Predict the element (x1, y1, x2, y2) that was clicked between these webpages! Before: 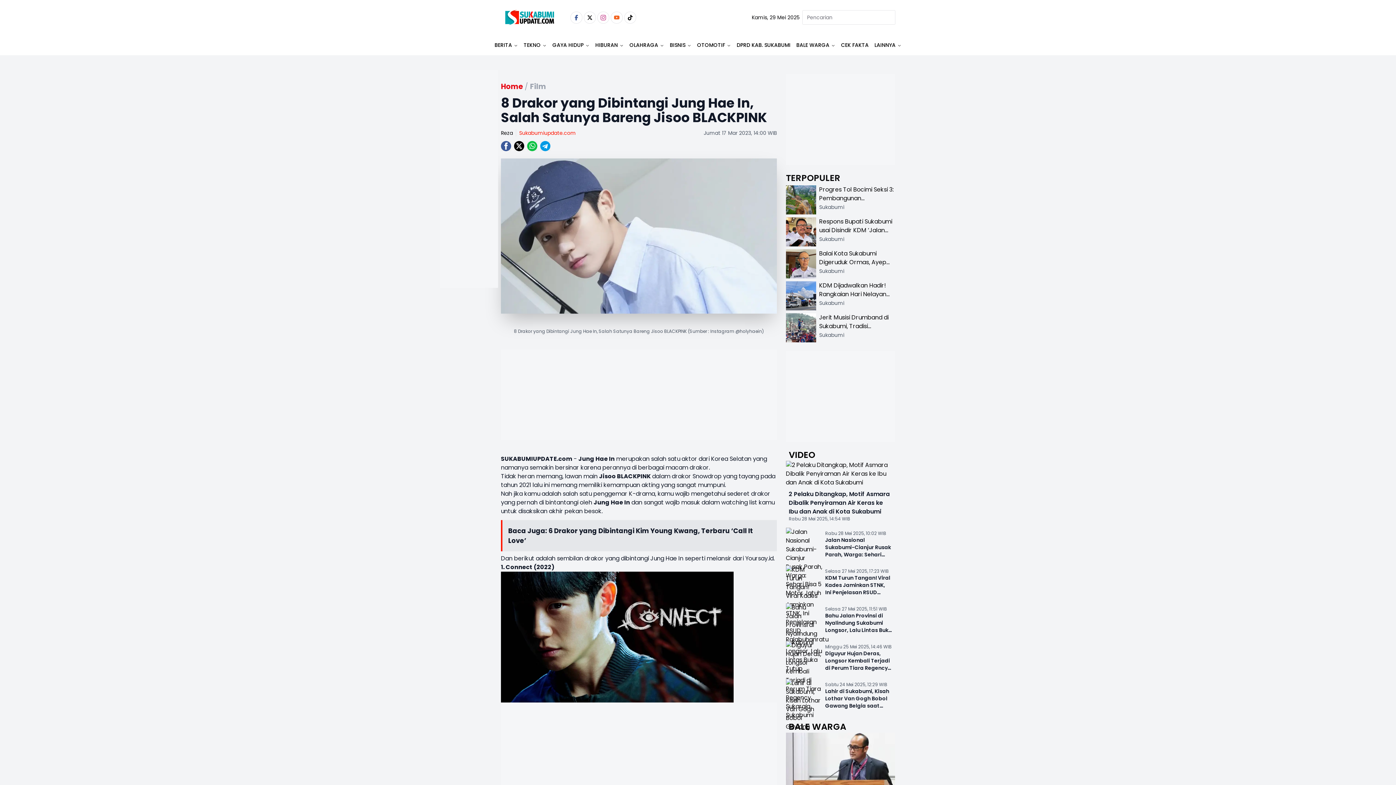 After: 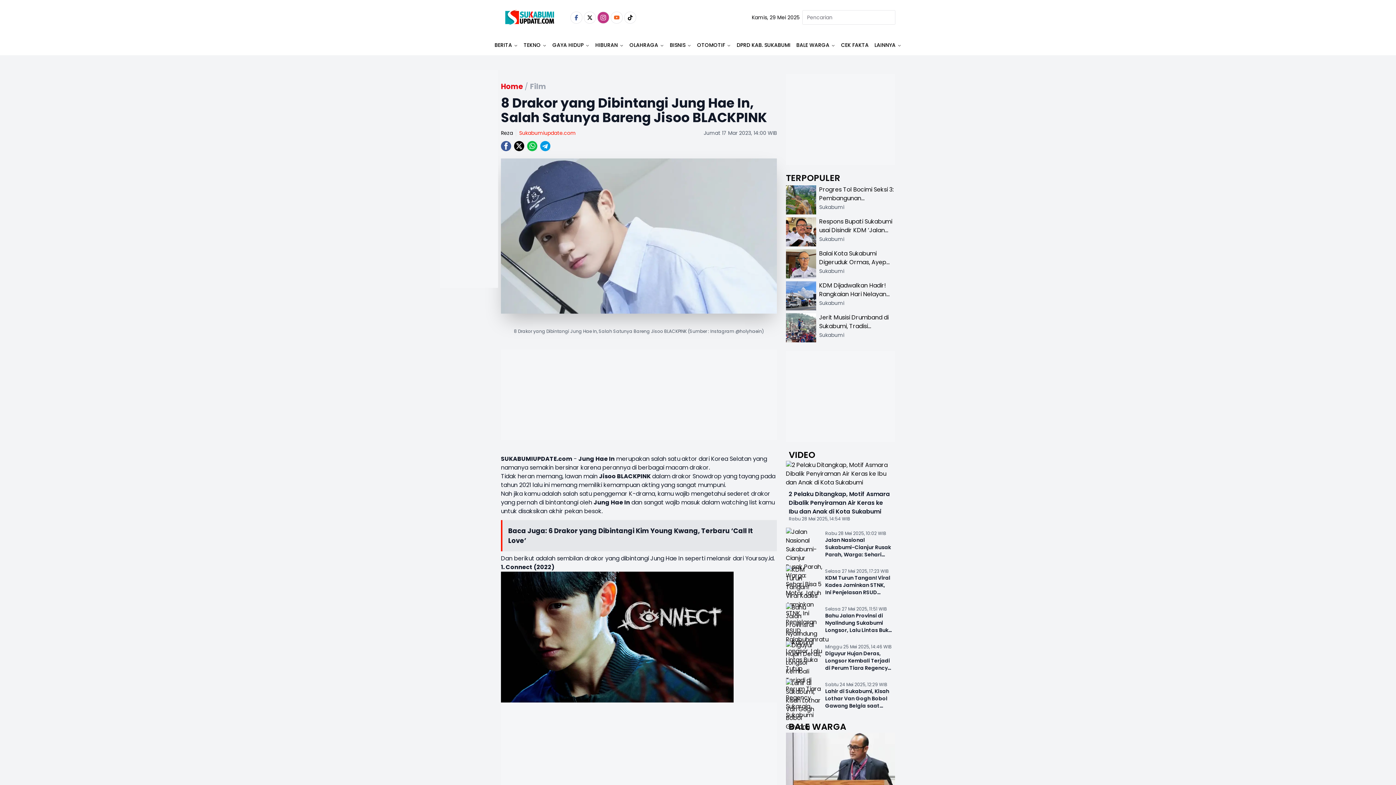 Action: bbox: (597, 11, 609, 23) label: Instagram